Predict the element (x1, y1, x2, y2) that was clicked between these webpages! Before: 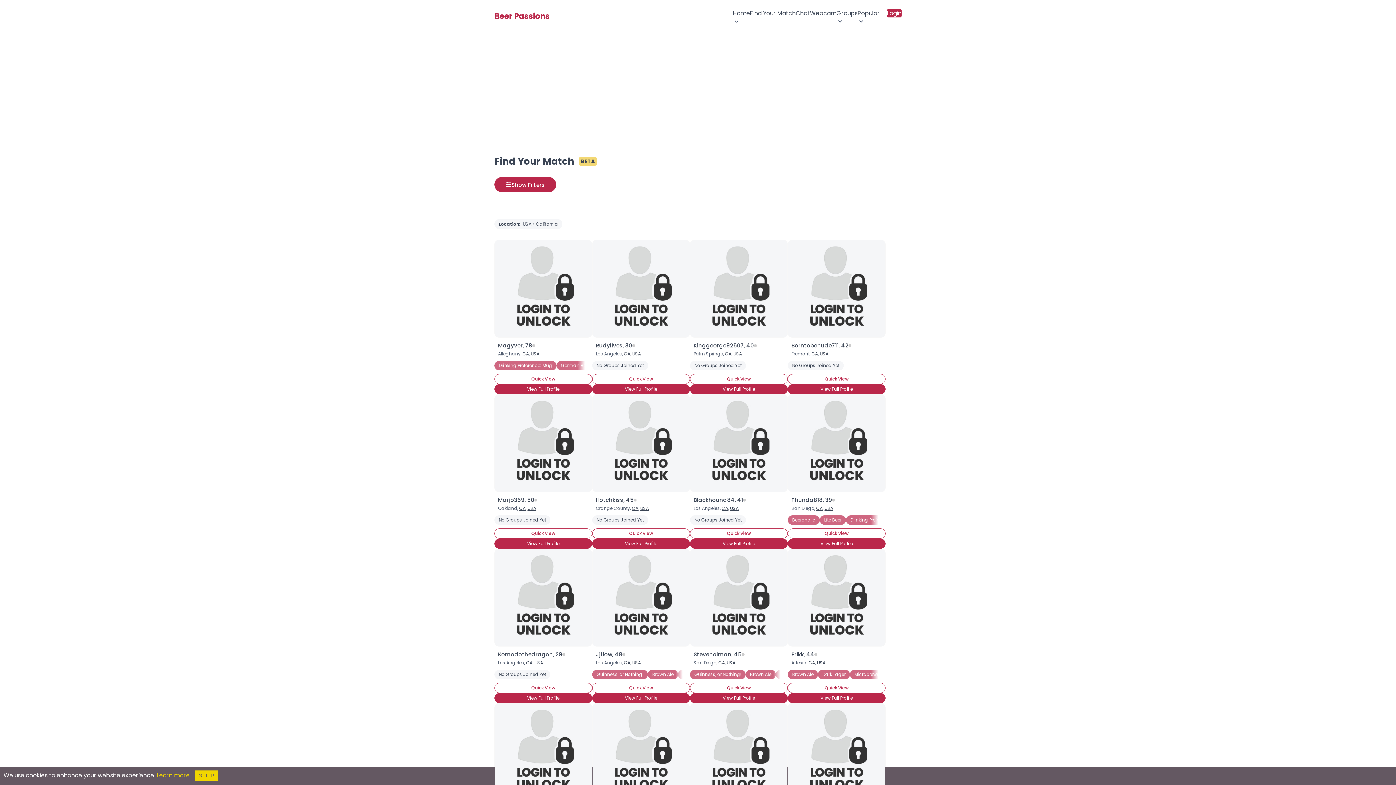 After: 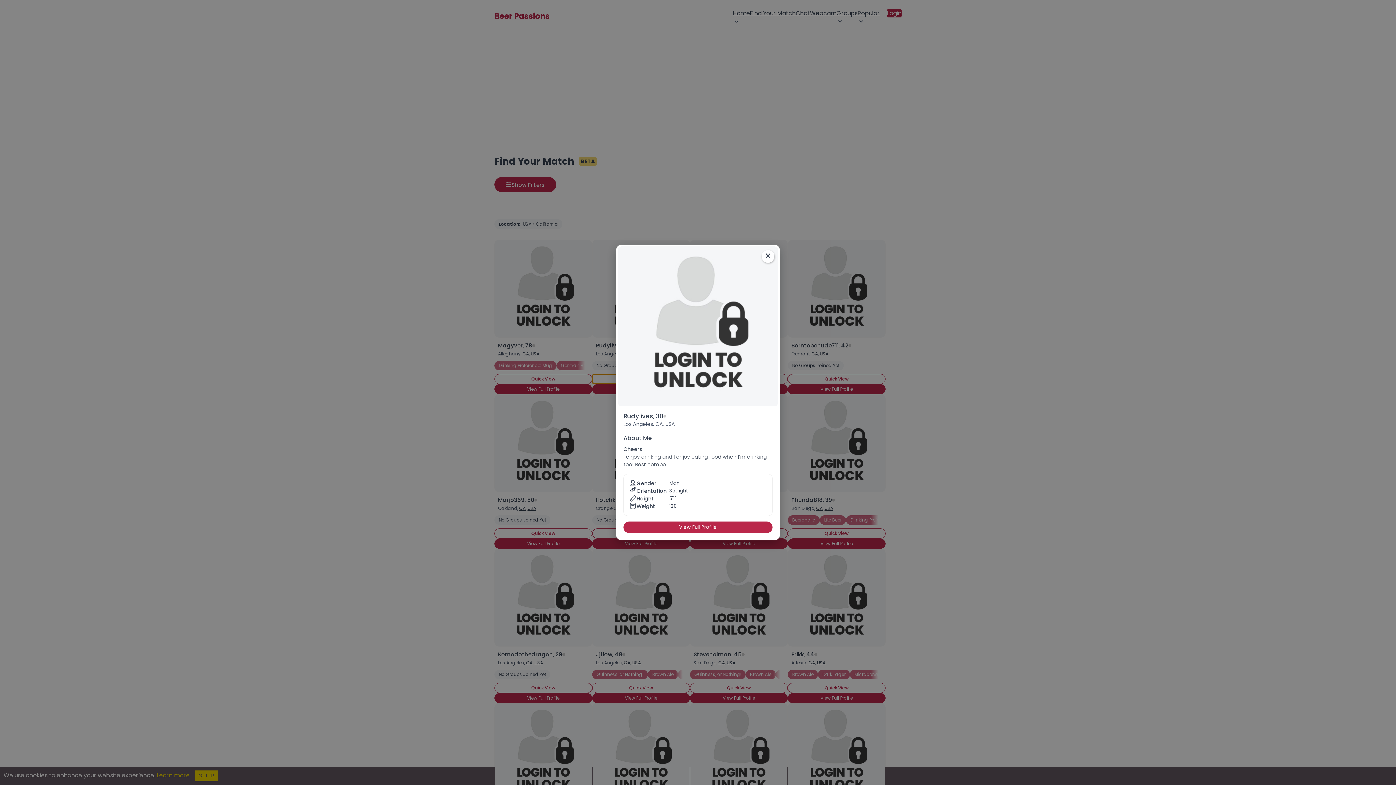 Action: bbox: (592, 374, 690, 384) label: Quick View